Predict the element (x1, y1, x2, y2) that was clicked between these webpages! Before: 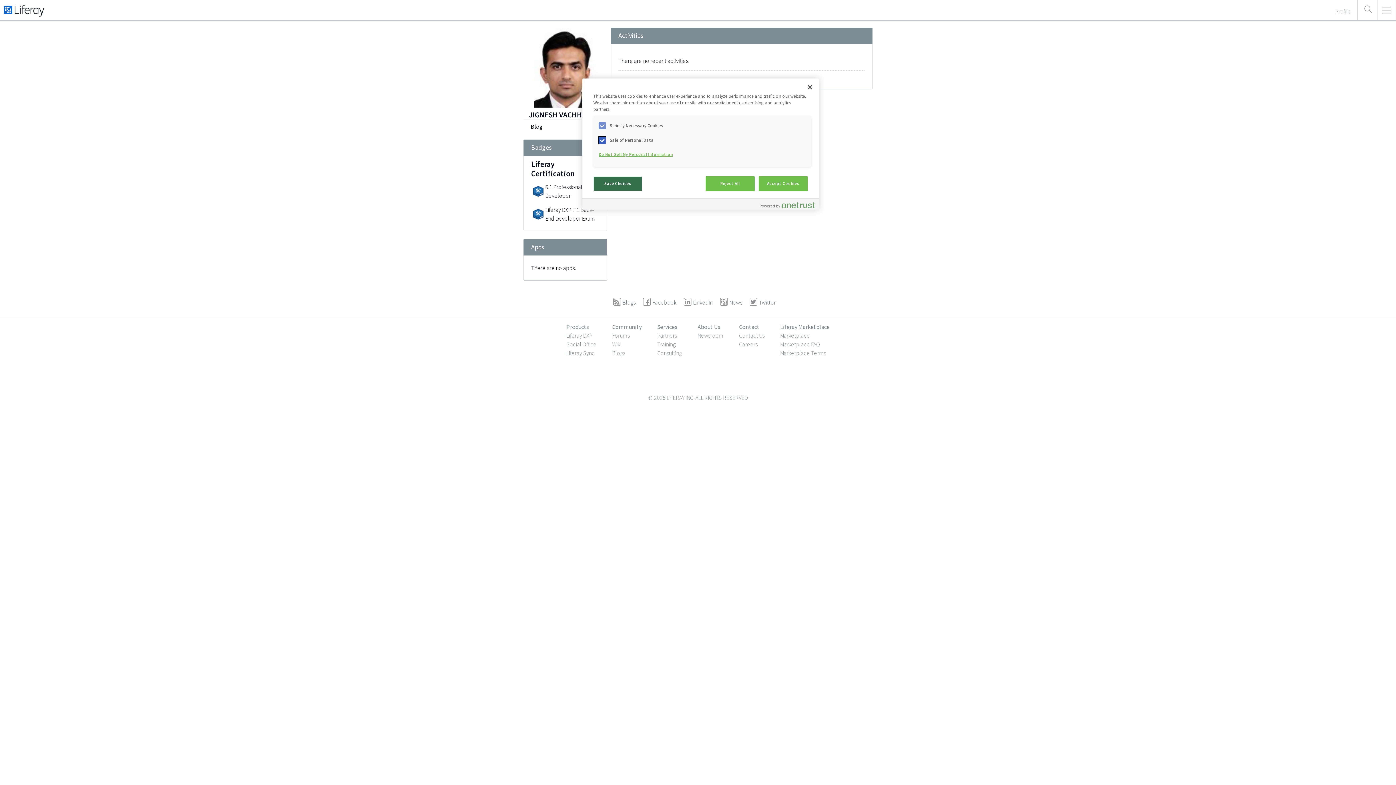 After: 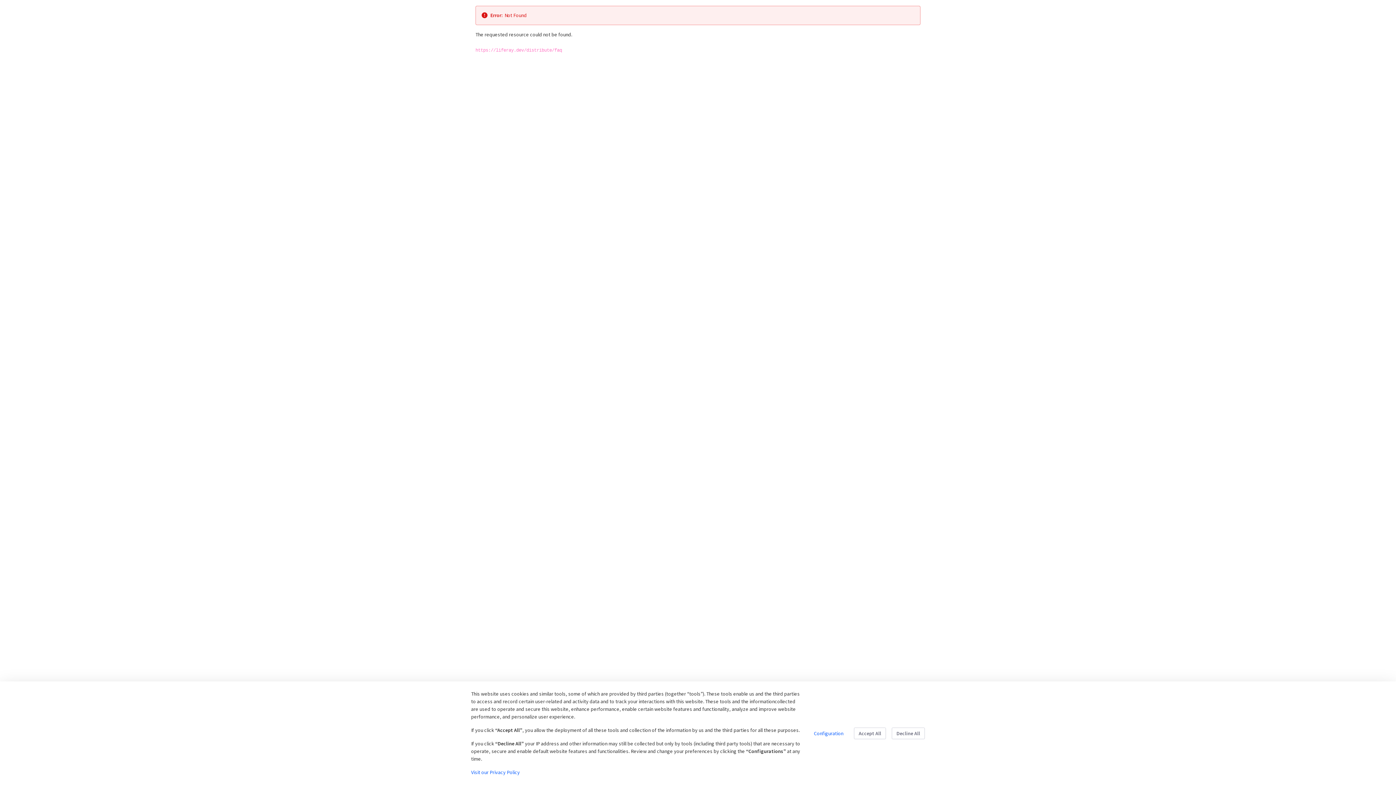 Action: bbox: (780, 340, 820, 348) label: Marketplace FAQ